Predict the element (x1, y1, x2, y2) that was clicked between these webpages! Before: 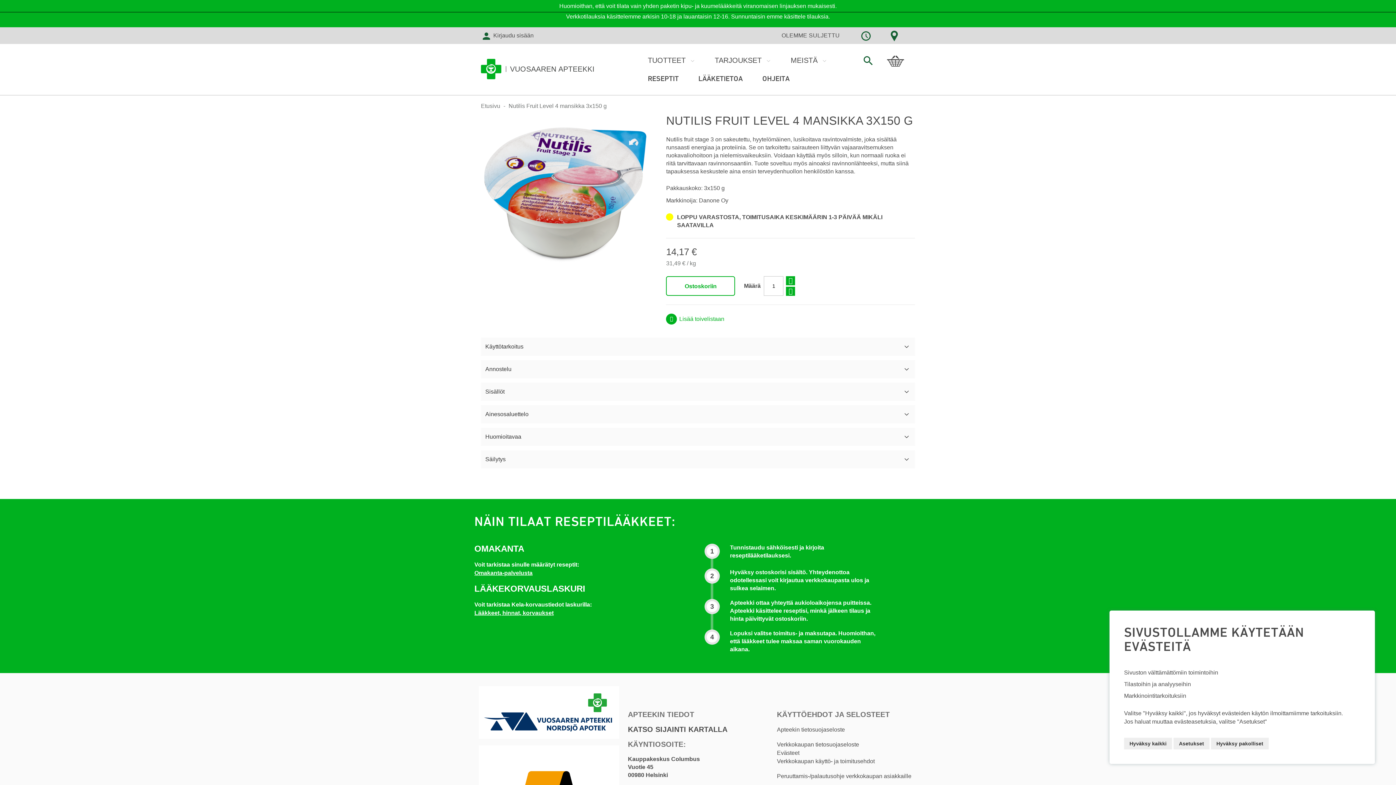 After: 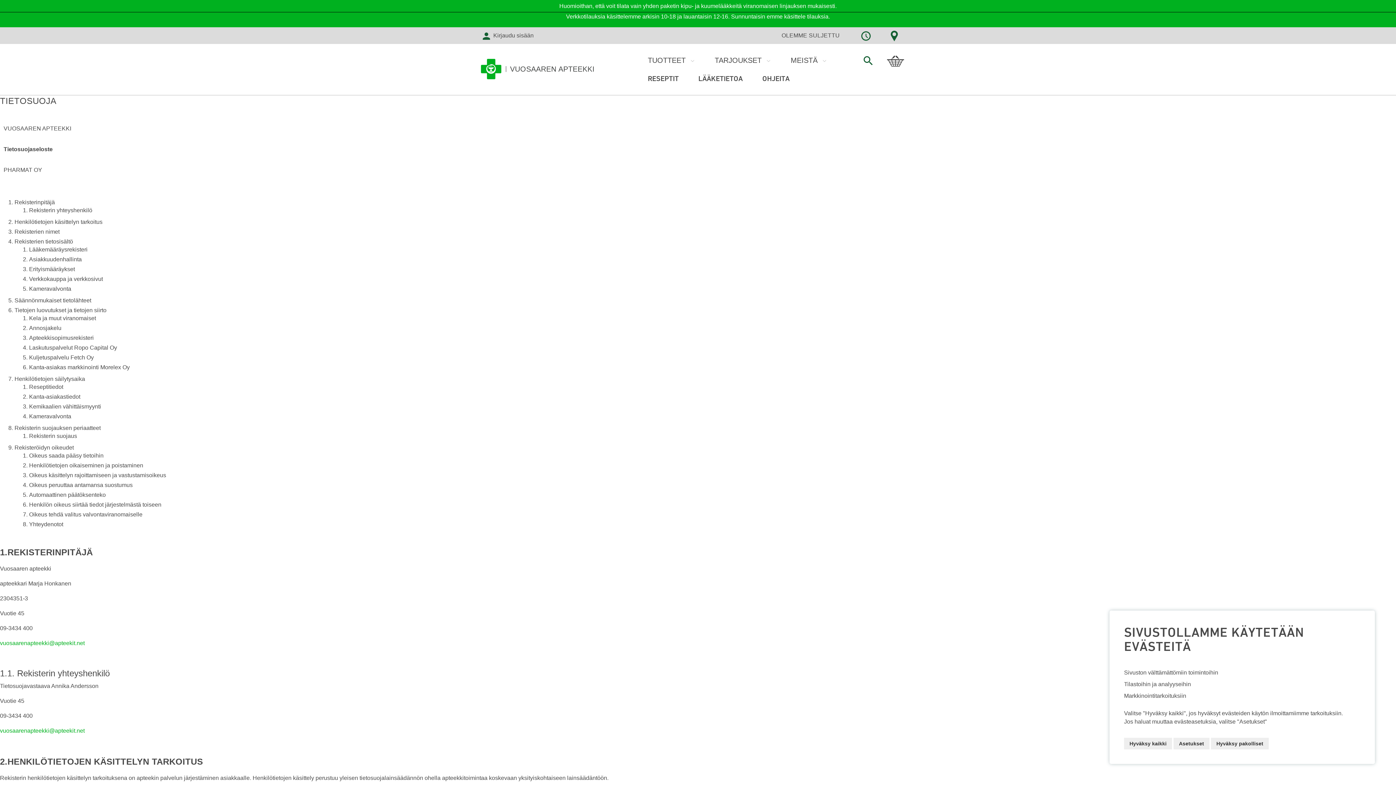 Action: bbox: (777, 726, 845, 733) label: Apteekin tietosuojaseloste